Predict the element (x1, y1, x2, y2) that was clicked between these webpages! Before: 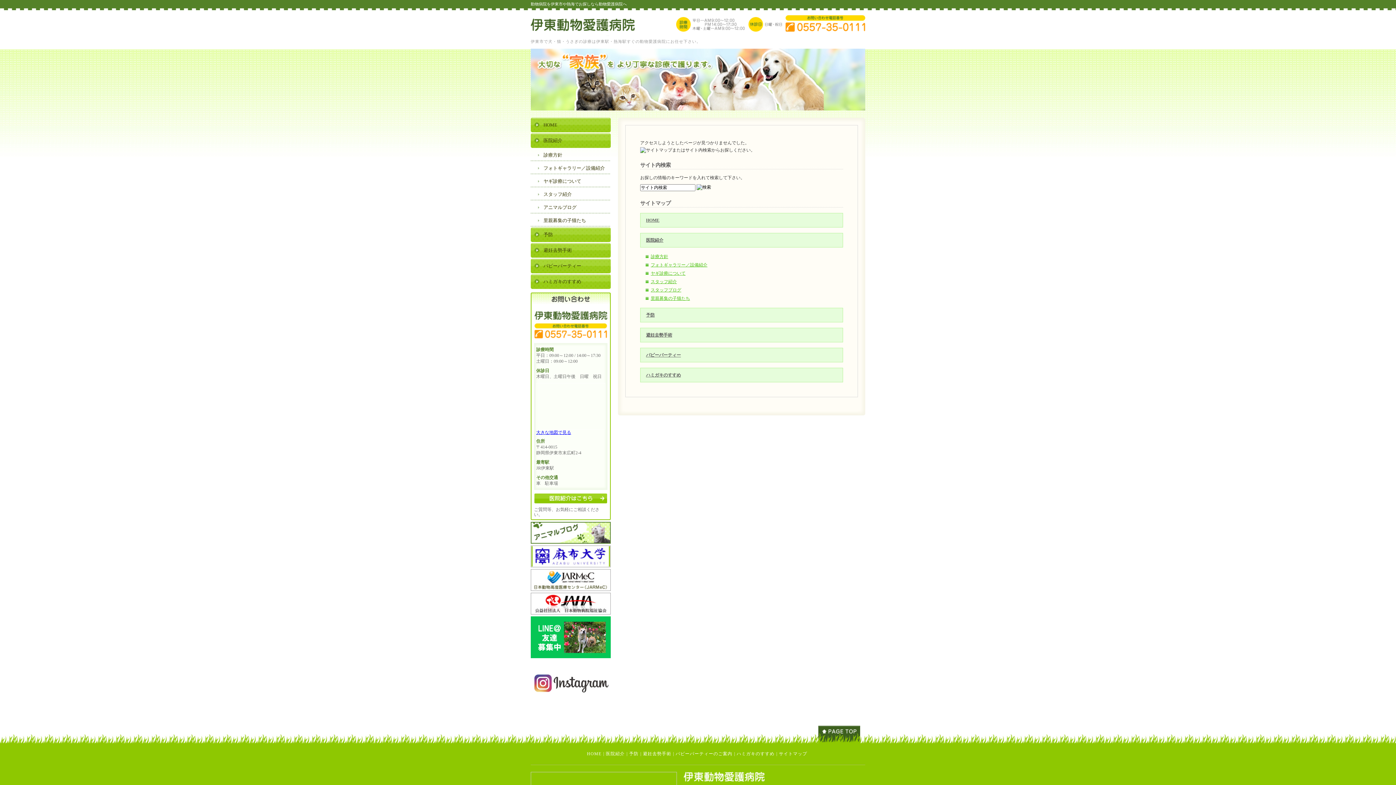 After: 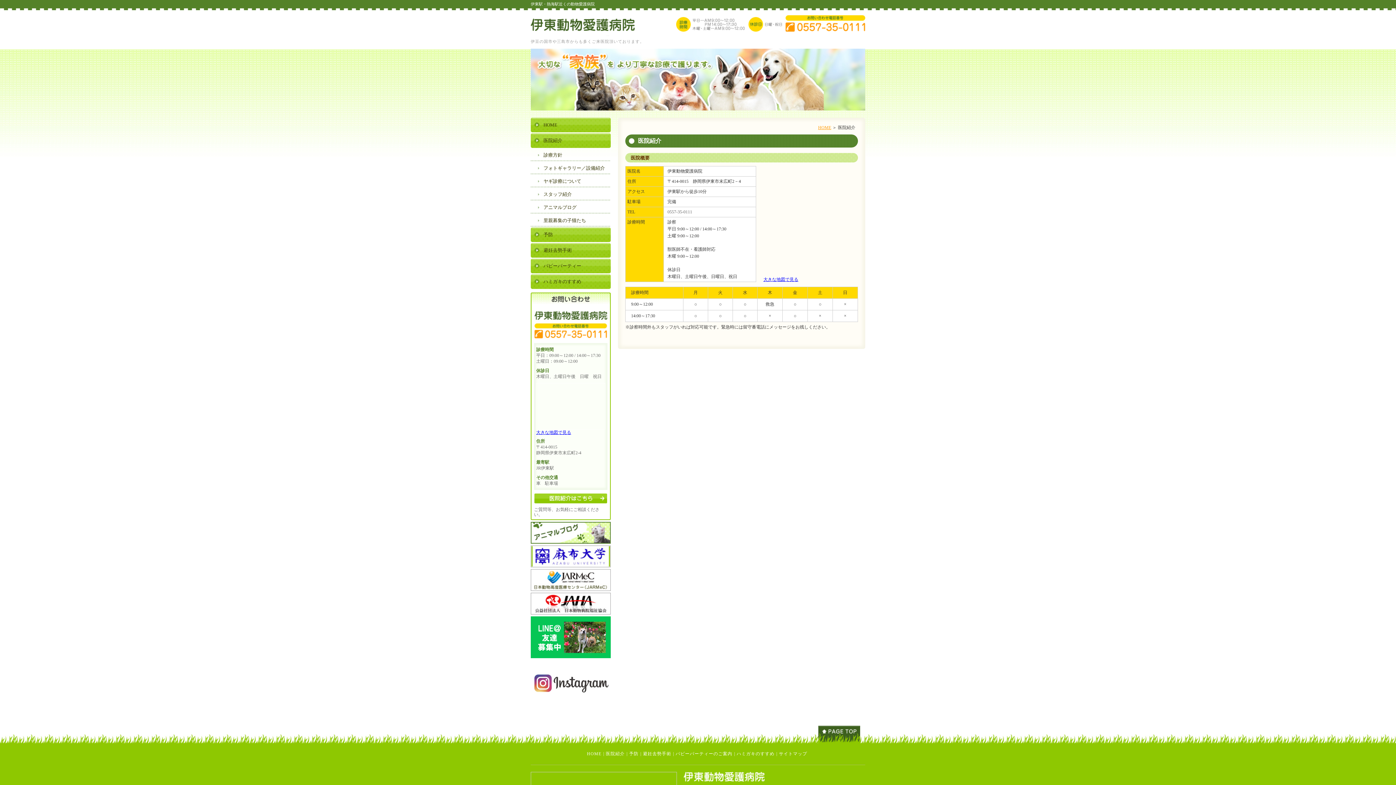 Action: bbox: (534, 498, 607, 503)